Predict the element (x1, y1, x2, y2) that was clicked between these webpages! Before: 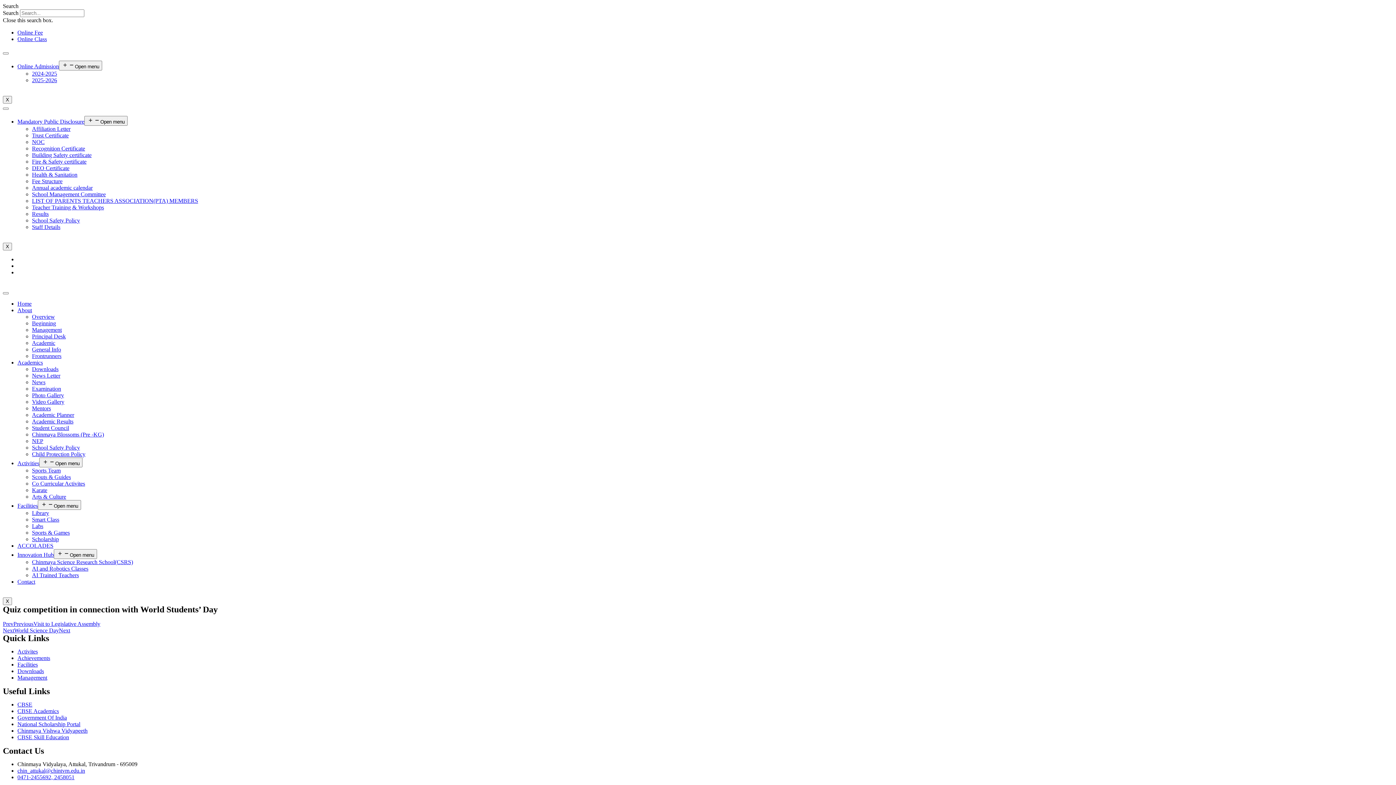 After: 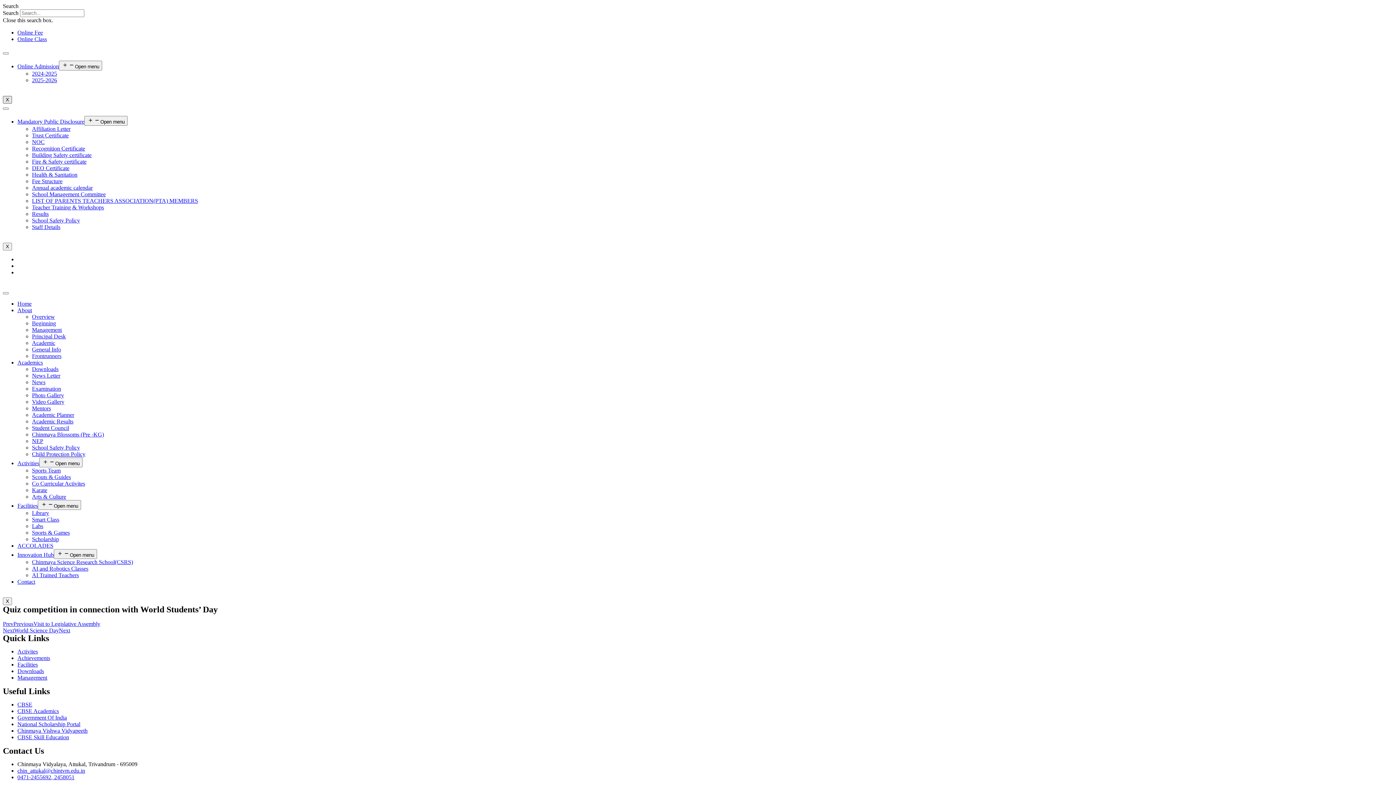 Action: bbox: (2, 96, 12, 103) label: X